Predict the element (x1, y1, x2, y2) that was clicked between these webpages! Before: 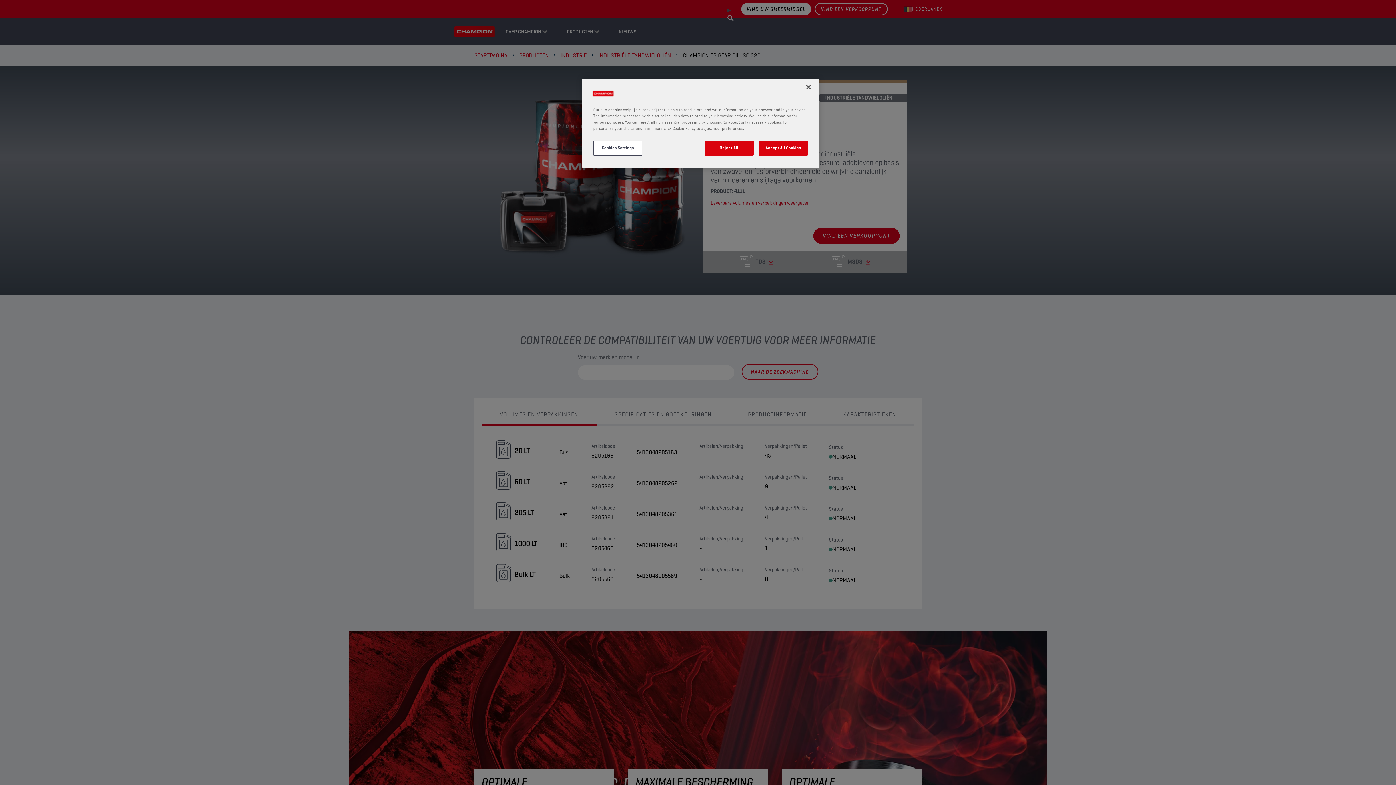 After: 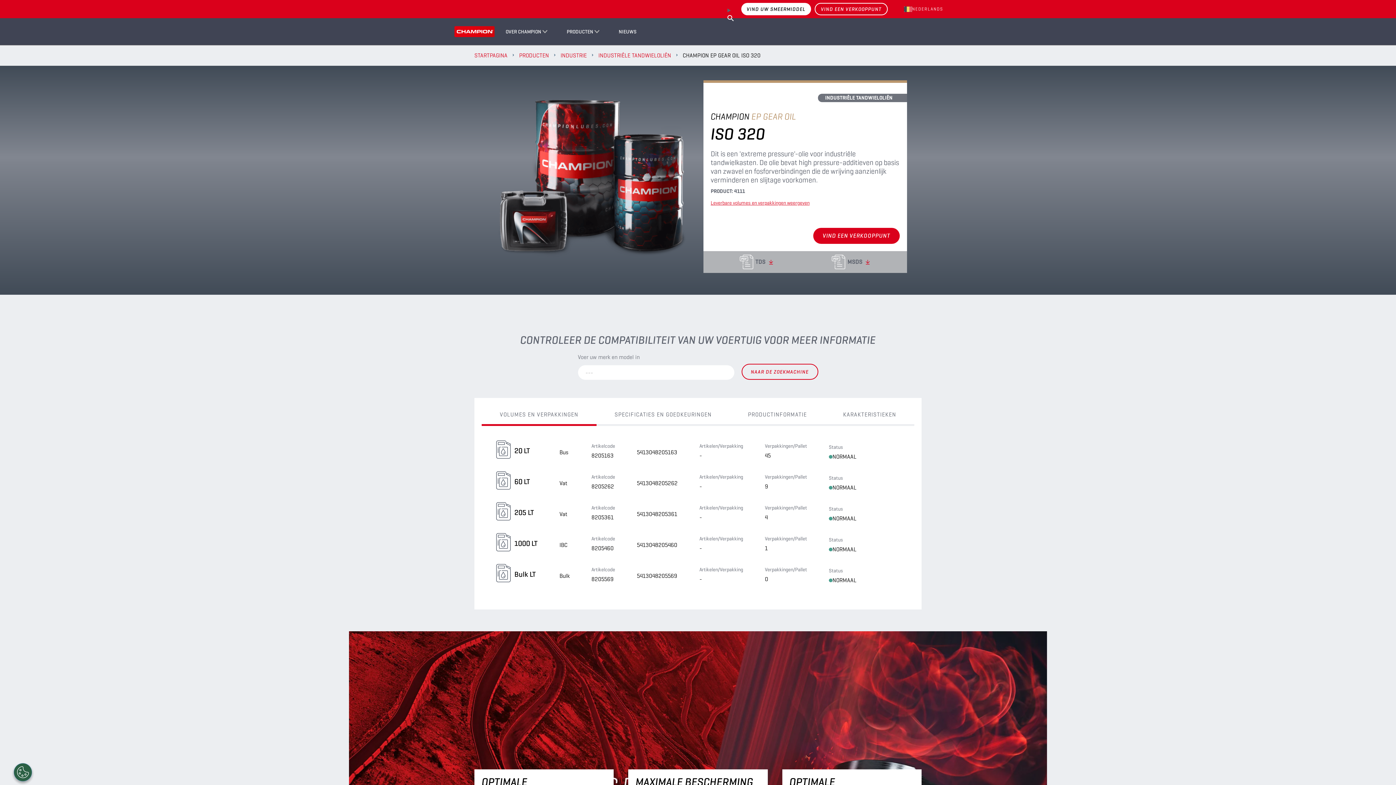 Action: bbox: (758, 140, 808, 155) label: Accept All Cookies